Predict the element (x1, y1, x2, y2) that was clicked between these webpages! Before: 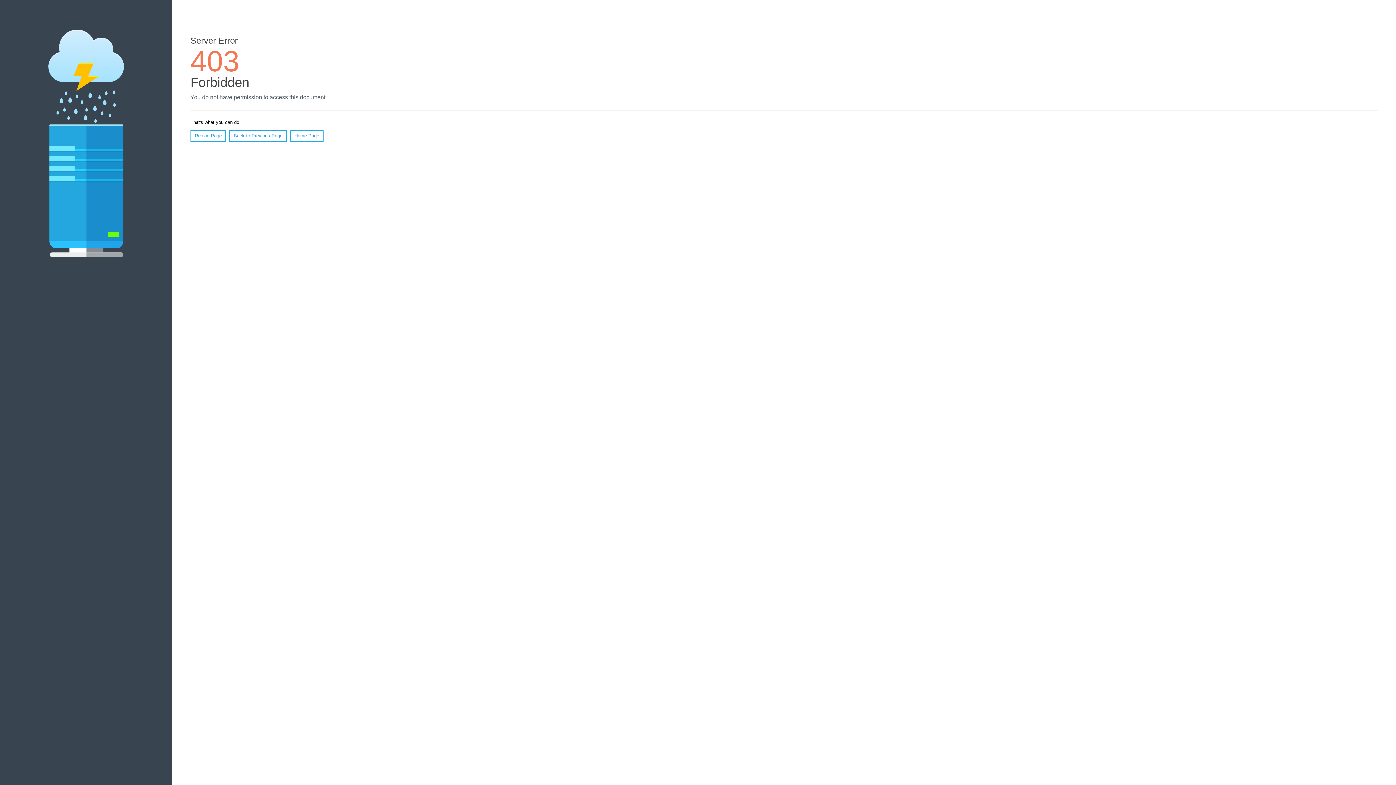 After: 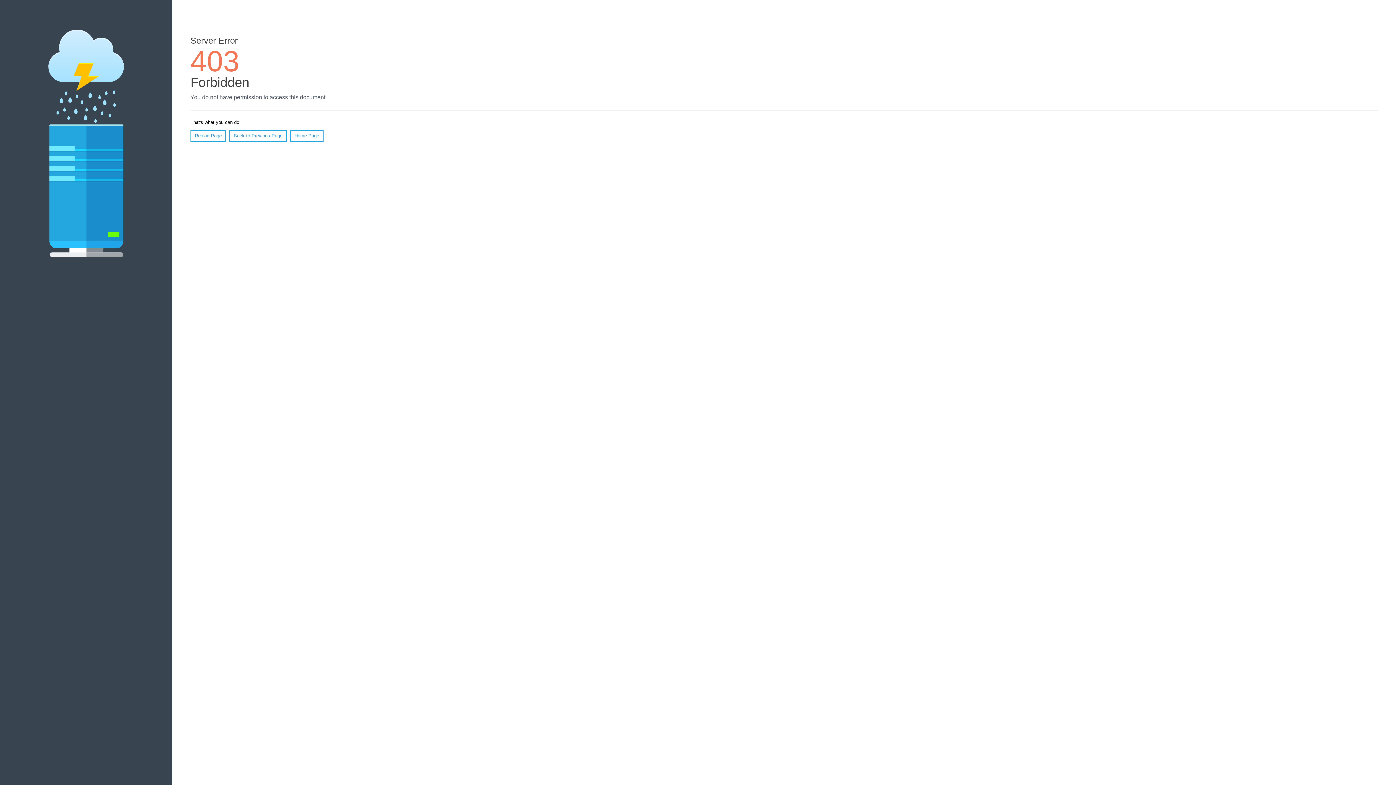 Action: bbox: (190, 130, 226, 141) label: Reload Page